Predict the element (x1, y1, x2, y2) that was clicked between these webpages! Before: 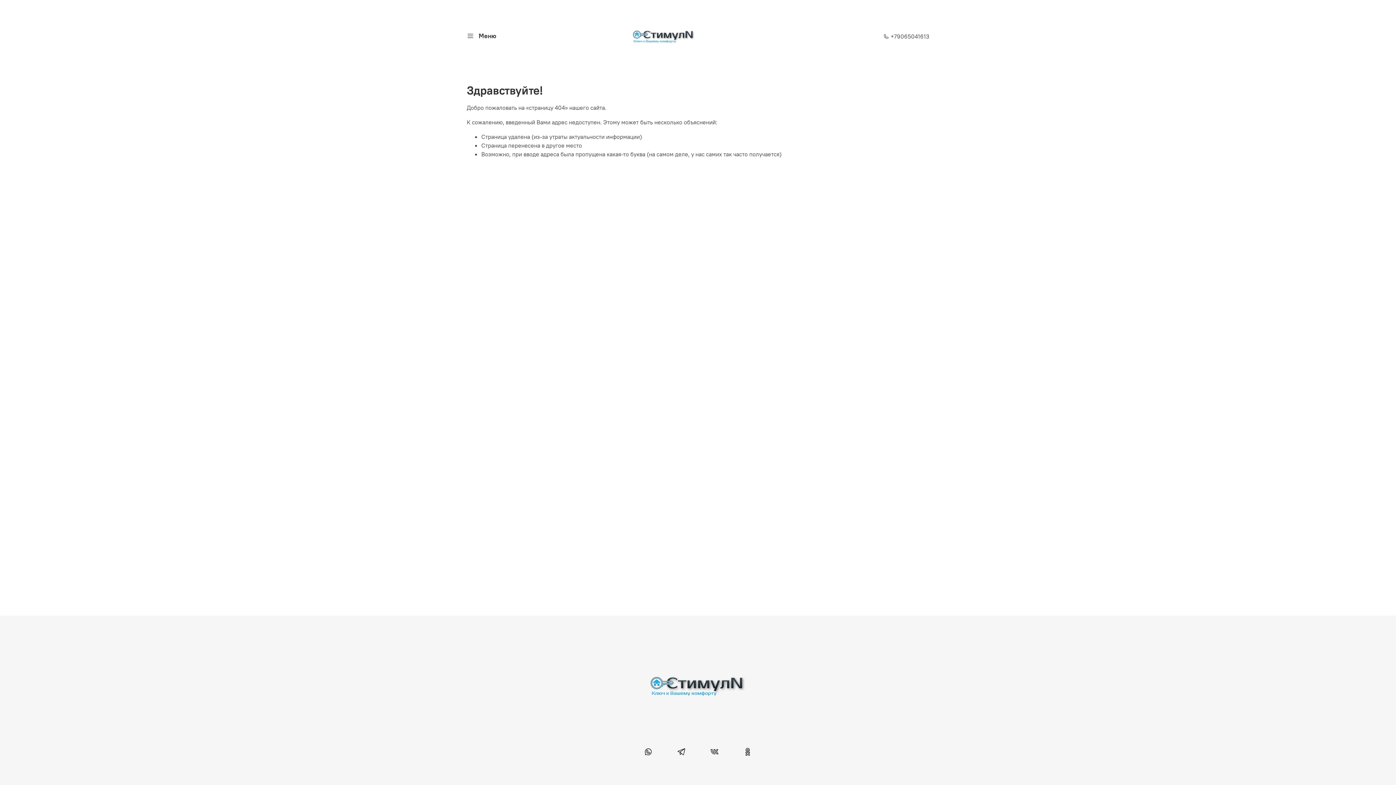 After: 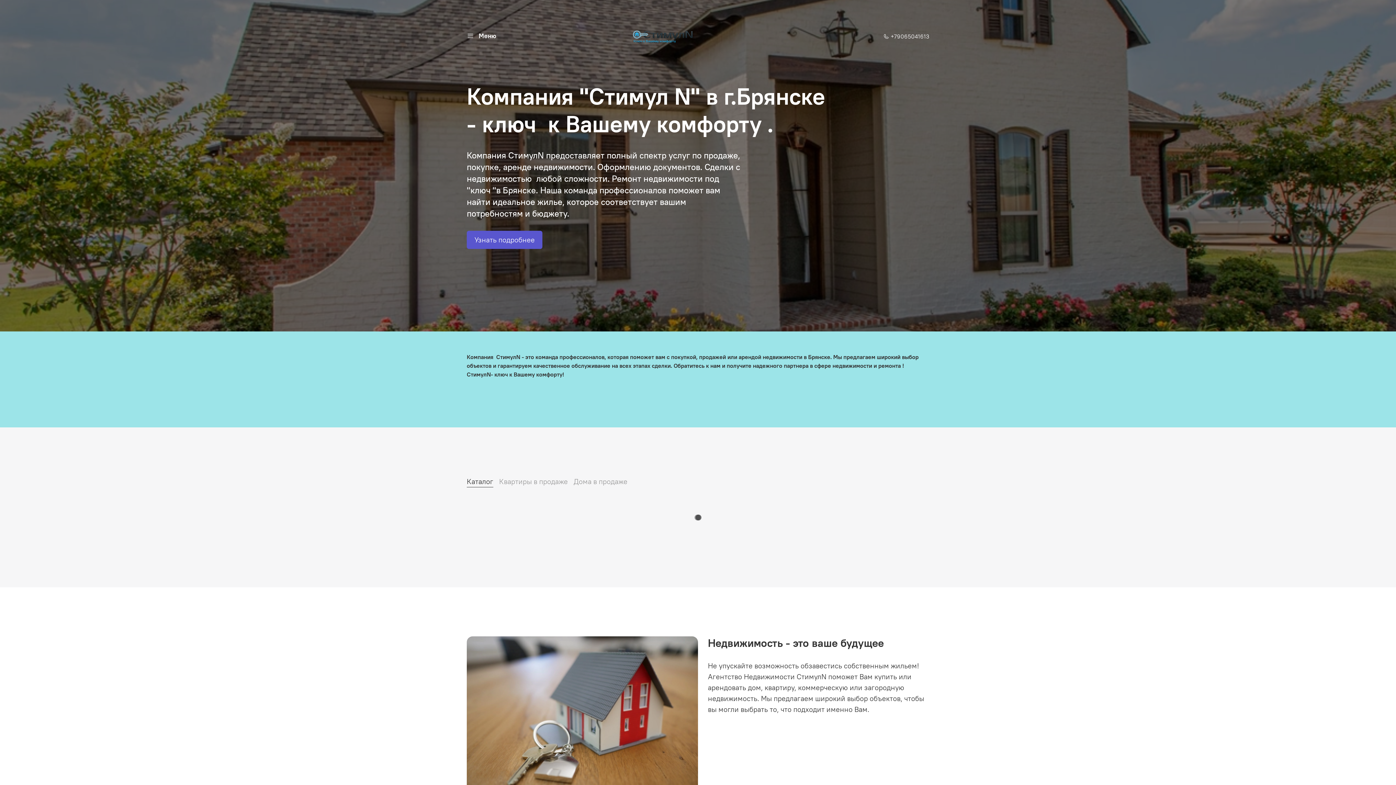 Action: bbox: (648, 643, 748, 727)